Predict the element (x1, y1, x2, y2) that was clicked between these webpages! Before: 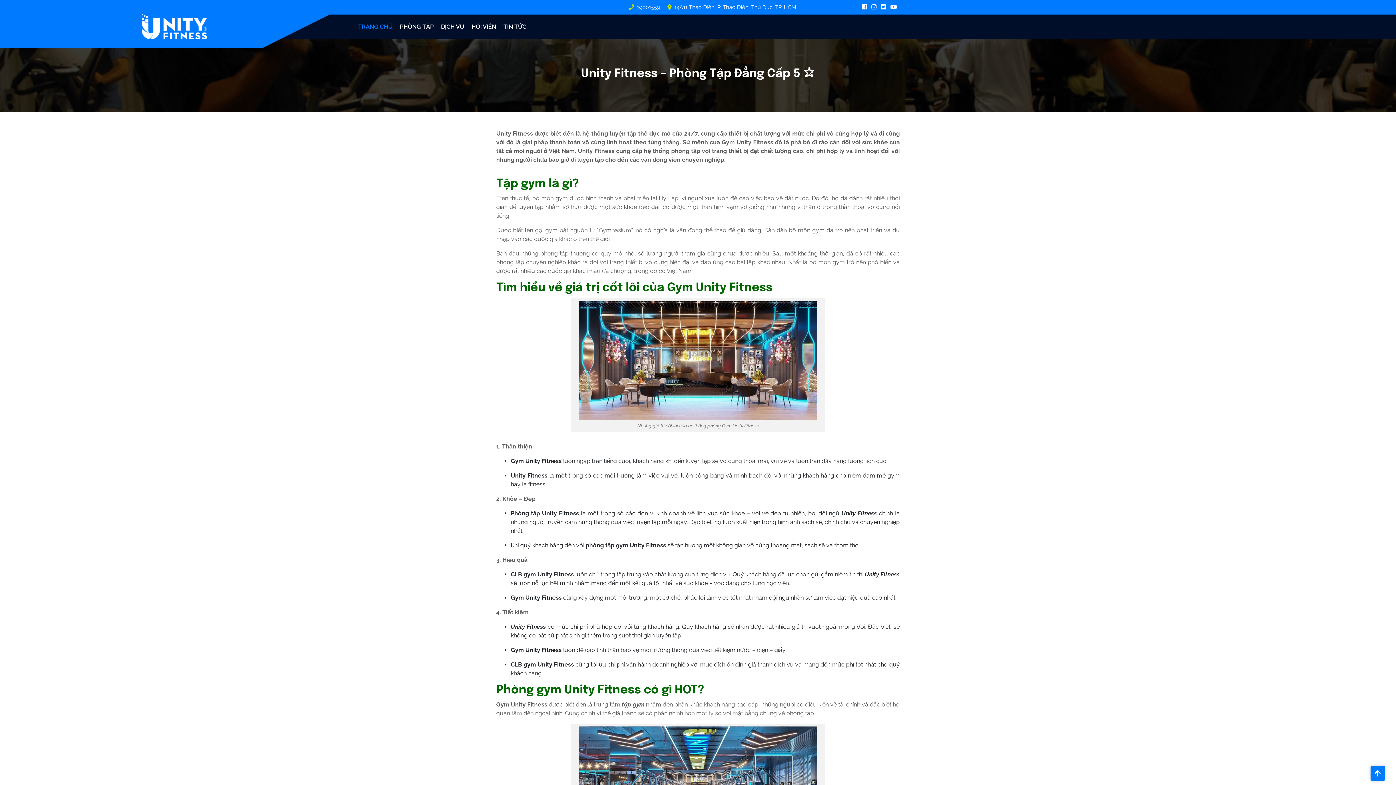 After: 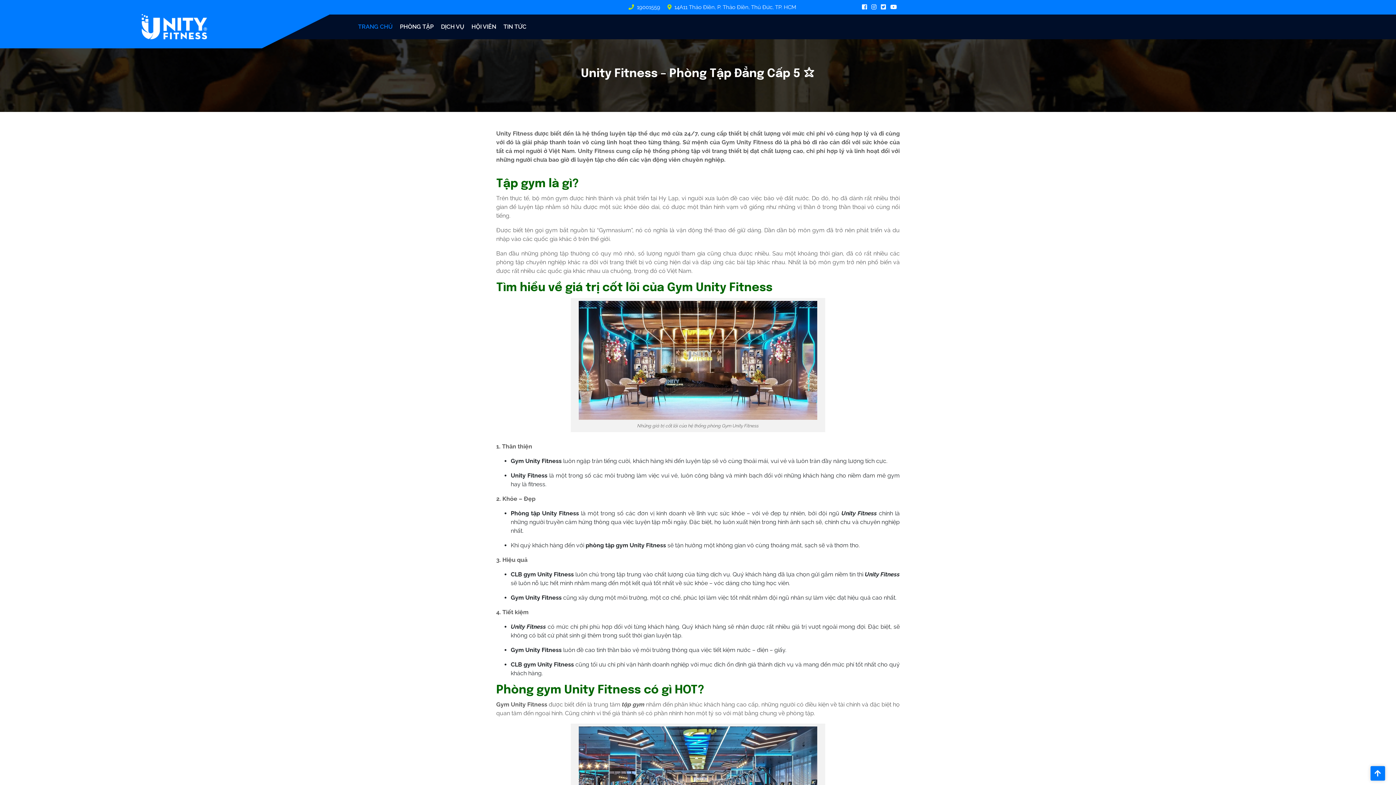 Action: bbox: (1370, 766, 1385, 781)